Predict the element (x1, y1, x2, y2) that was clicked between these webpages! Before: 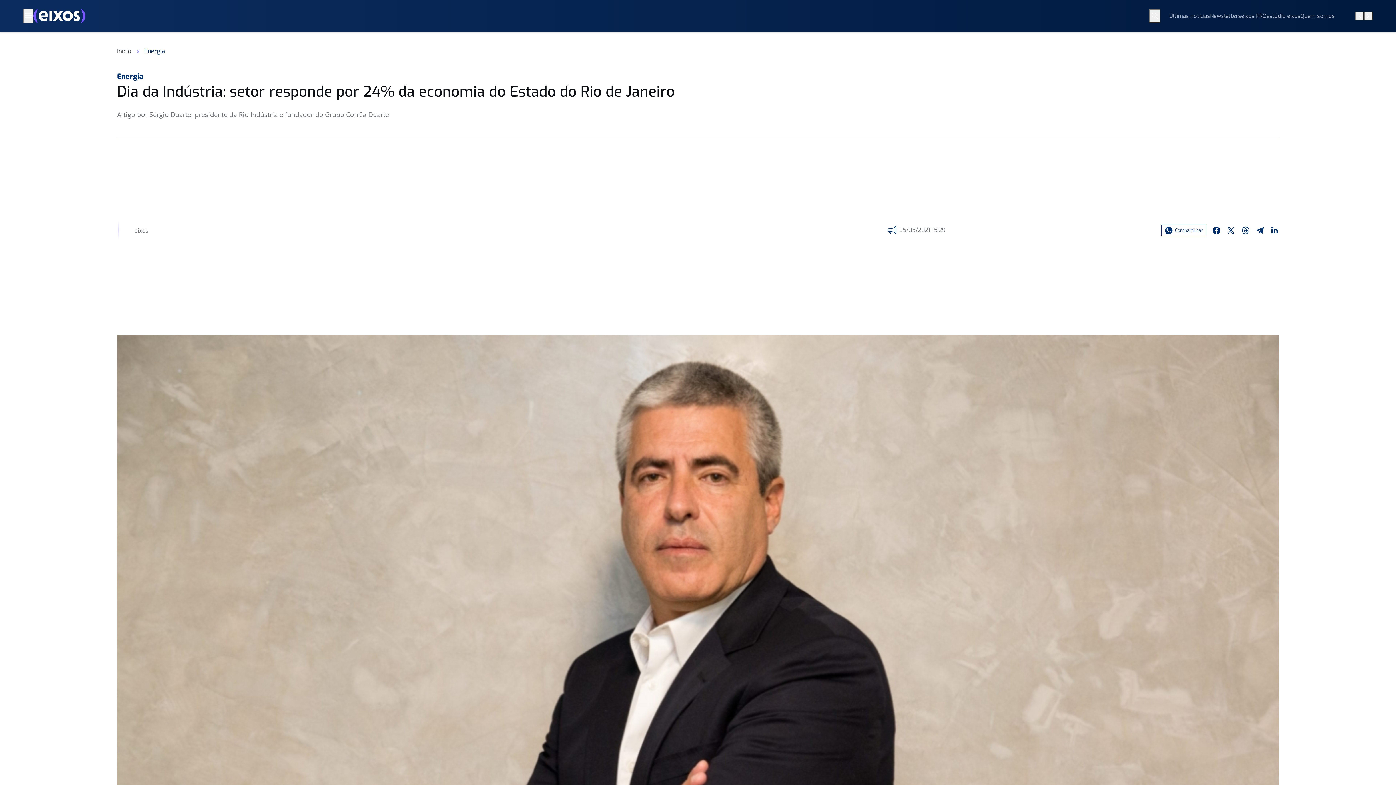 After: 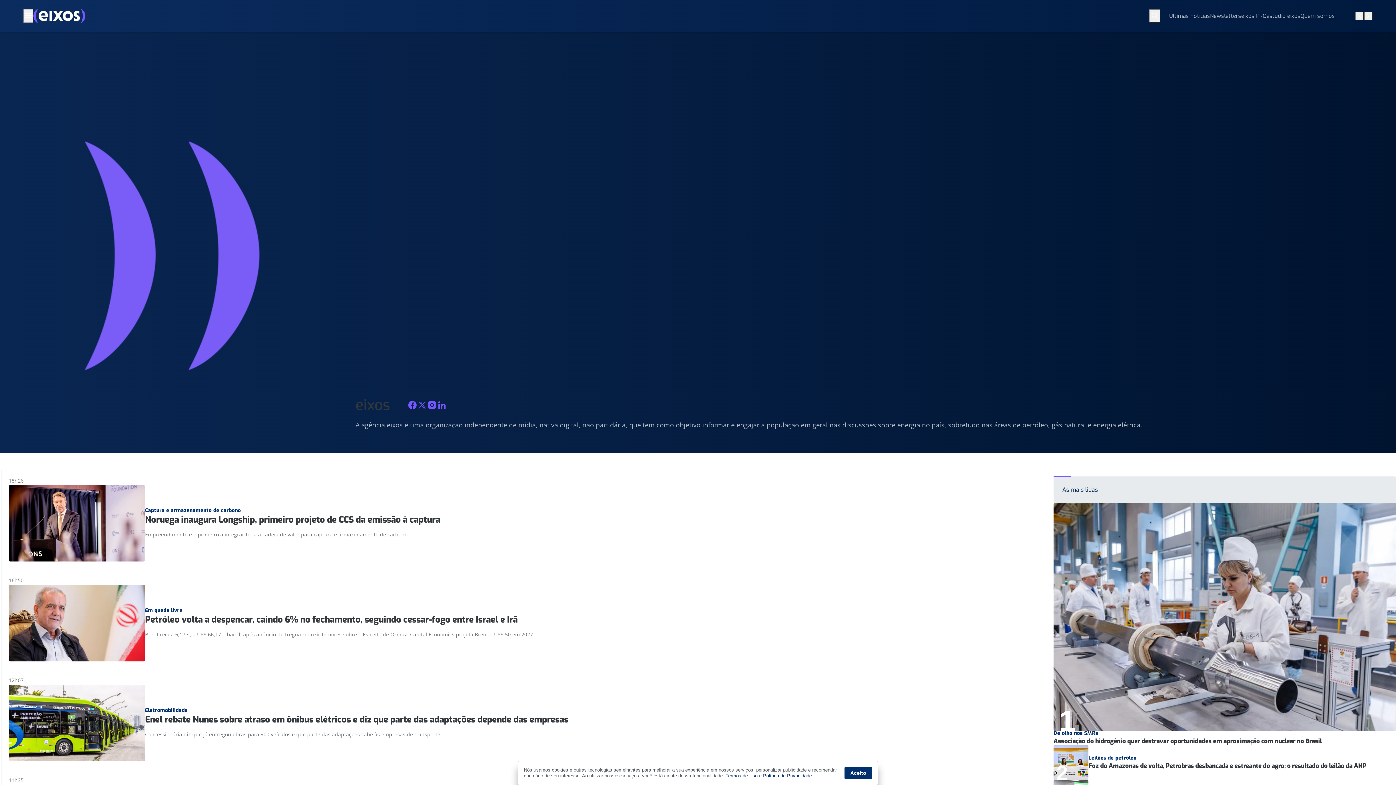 Action: label: eixos bbox: (134, 226, 148, 234)